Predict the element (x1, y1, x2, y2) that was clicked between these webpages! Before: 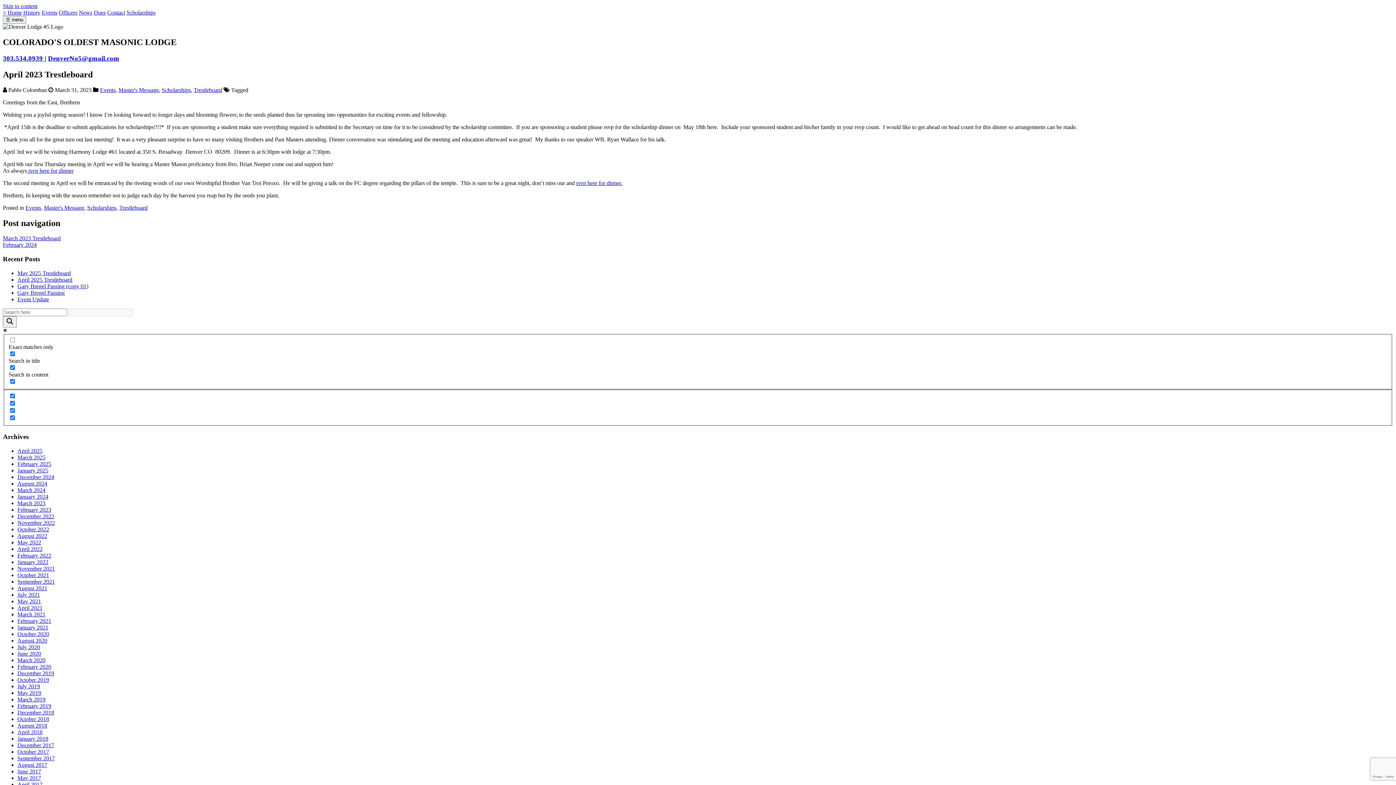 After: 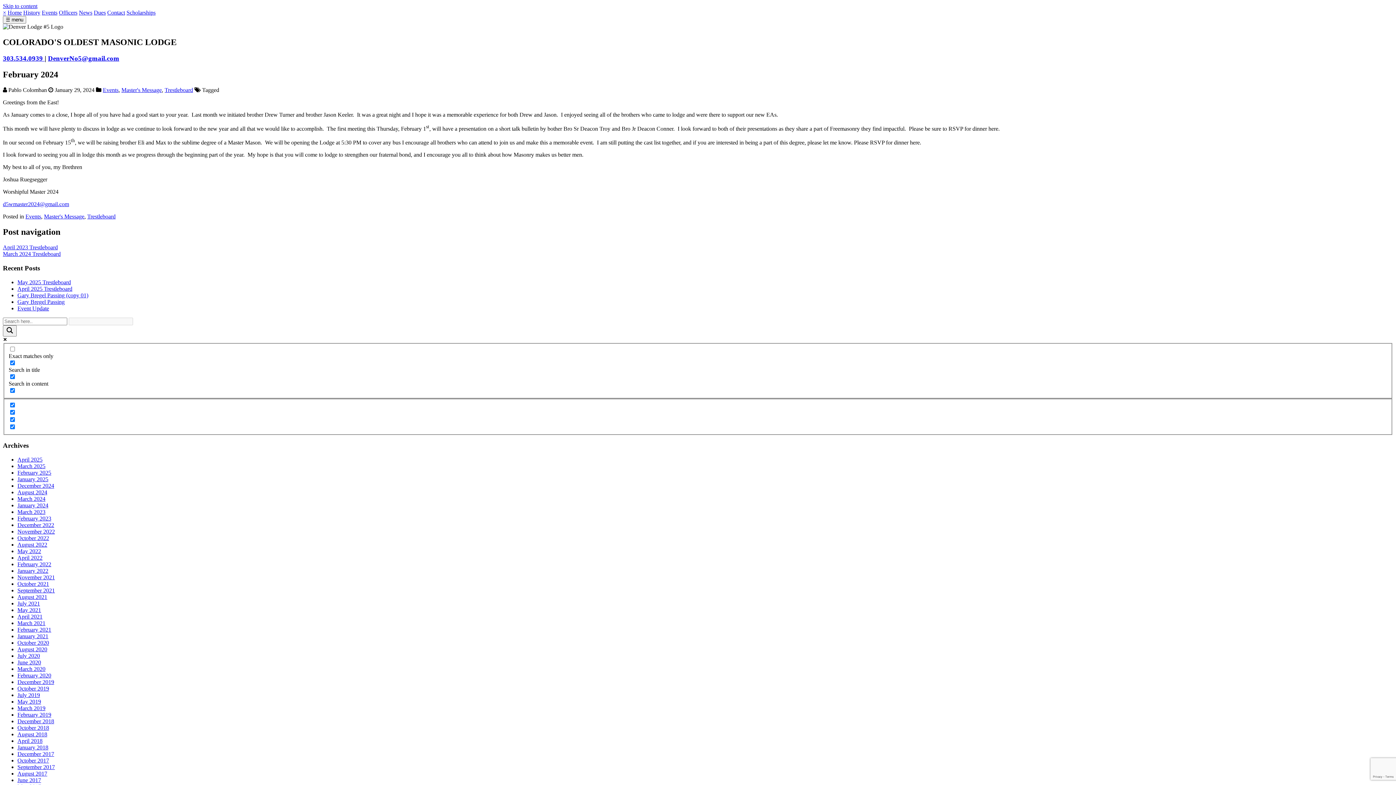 Action: label: February 2024 bbox: (2, 241, 36, 248)